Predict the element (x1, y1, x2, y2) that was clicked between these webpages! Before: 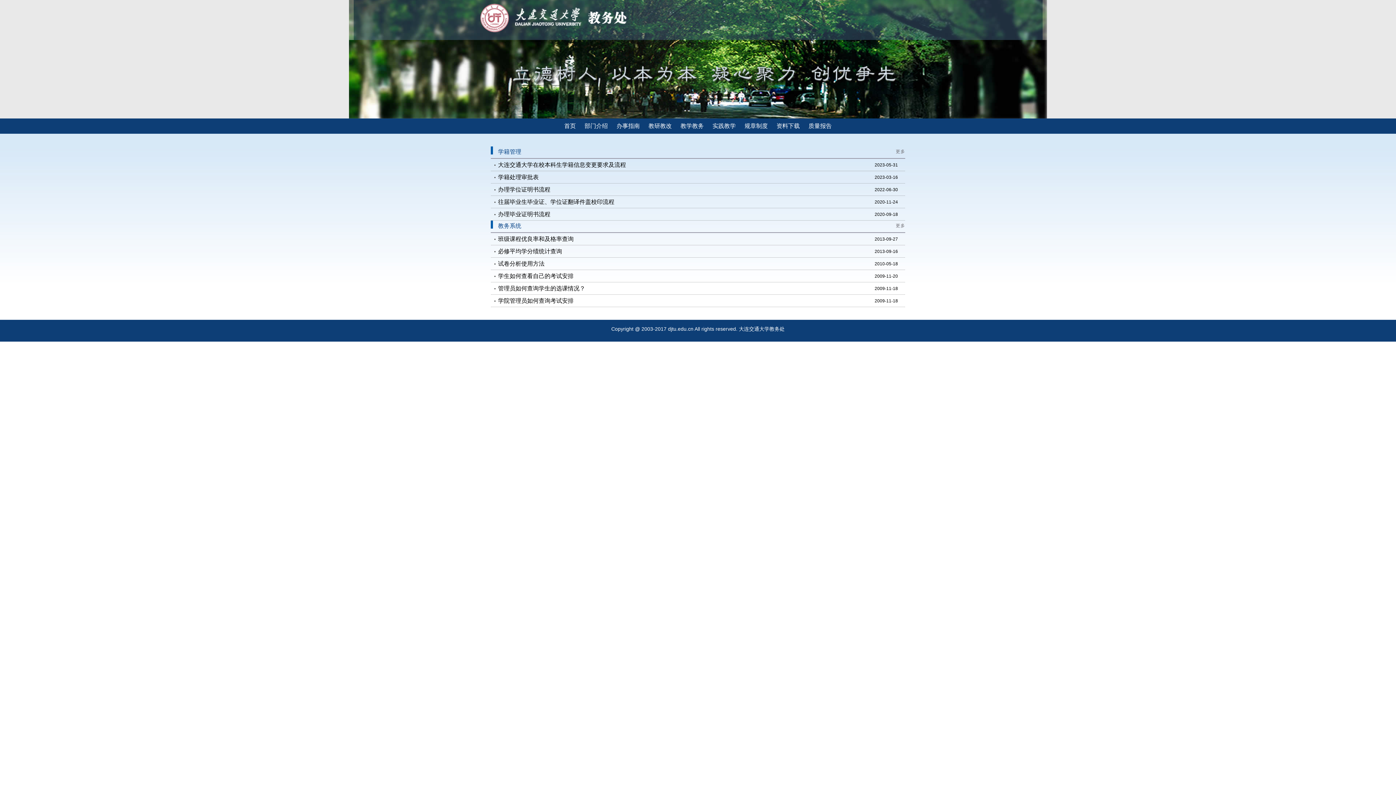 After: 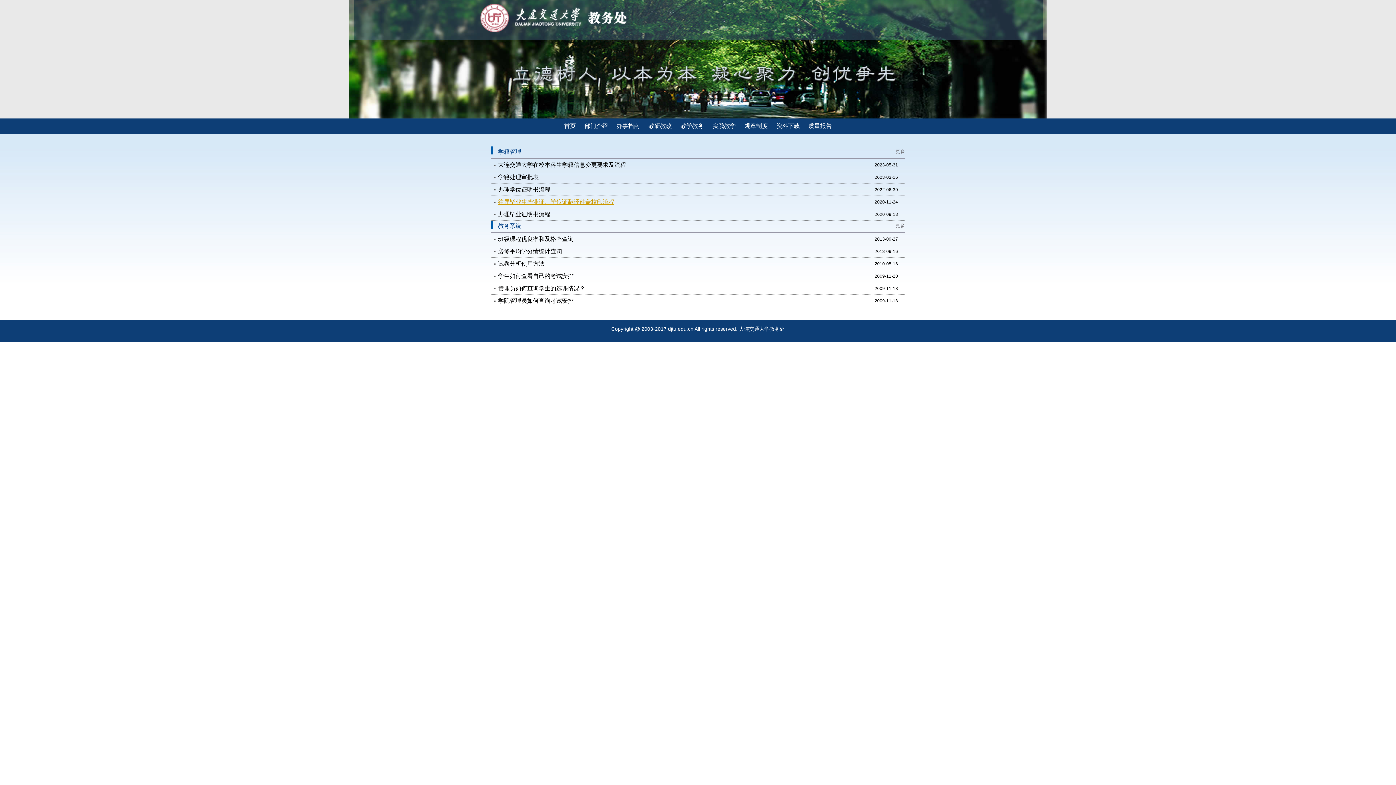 Action: bbox: (490, 196, 614, 207) label: 往届毕业生毕业证、学位证翻译件盖校印流程